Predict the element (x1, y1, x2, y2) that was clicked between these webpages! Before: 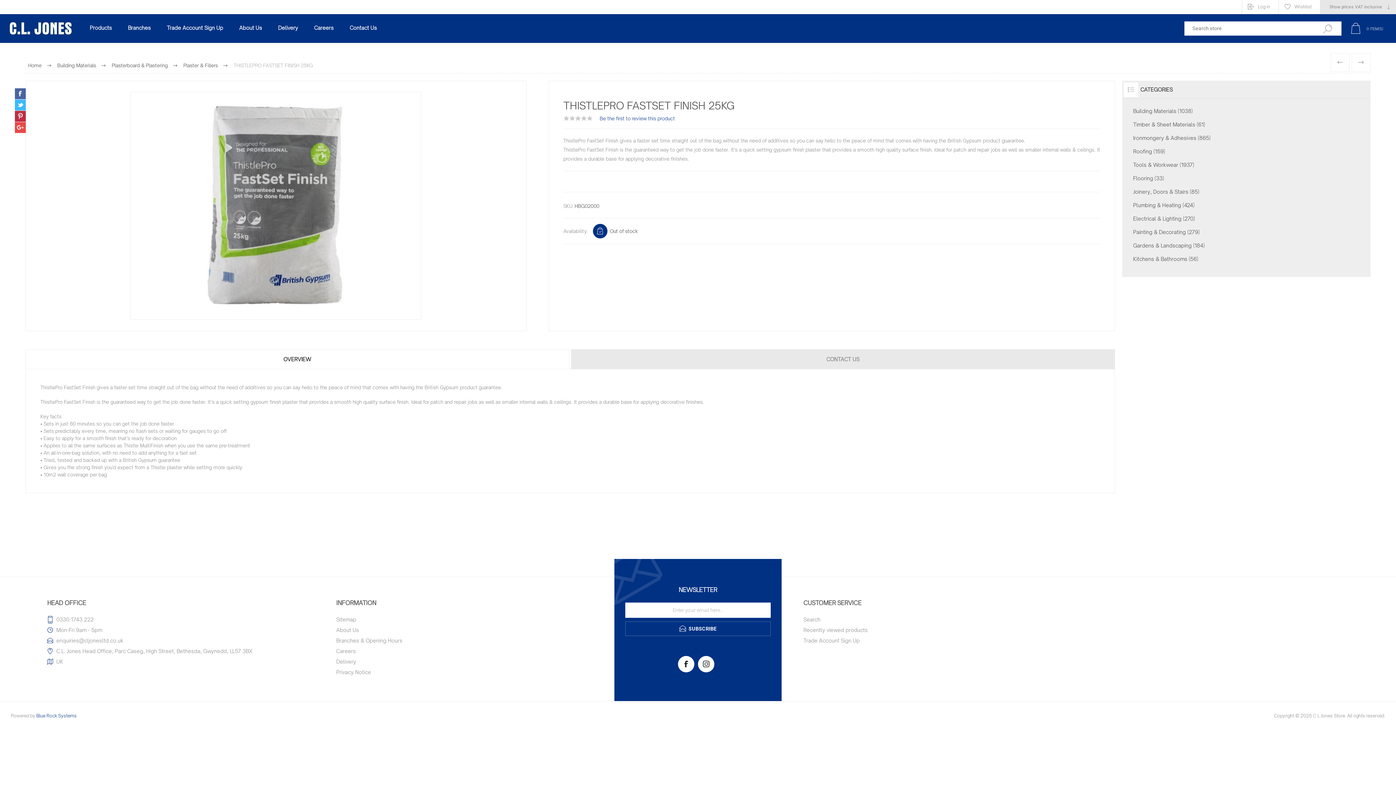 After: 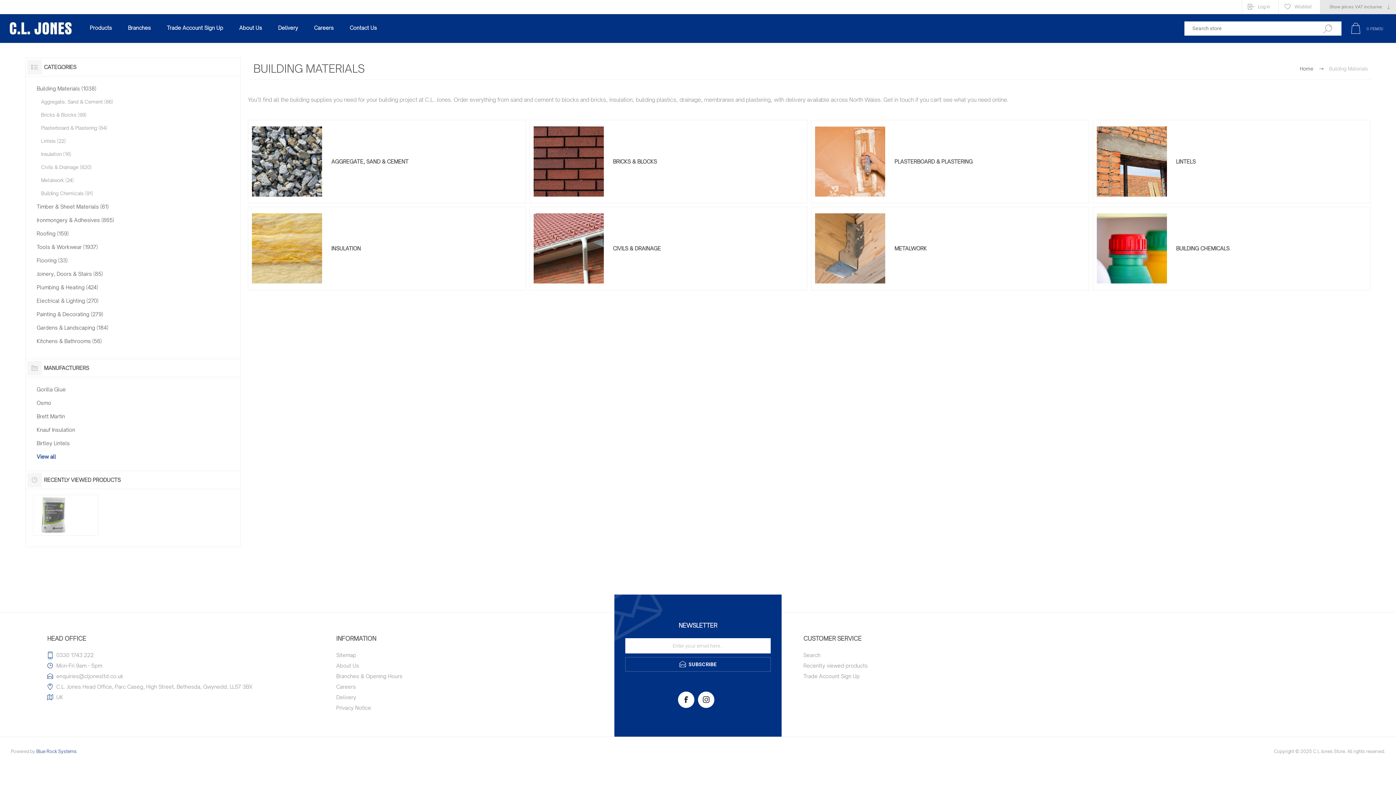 Action: label: Building Materials bbox: (57, 59, 96, 71)